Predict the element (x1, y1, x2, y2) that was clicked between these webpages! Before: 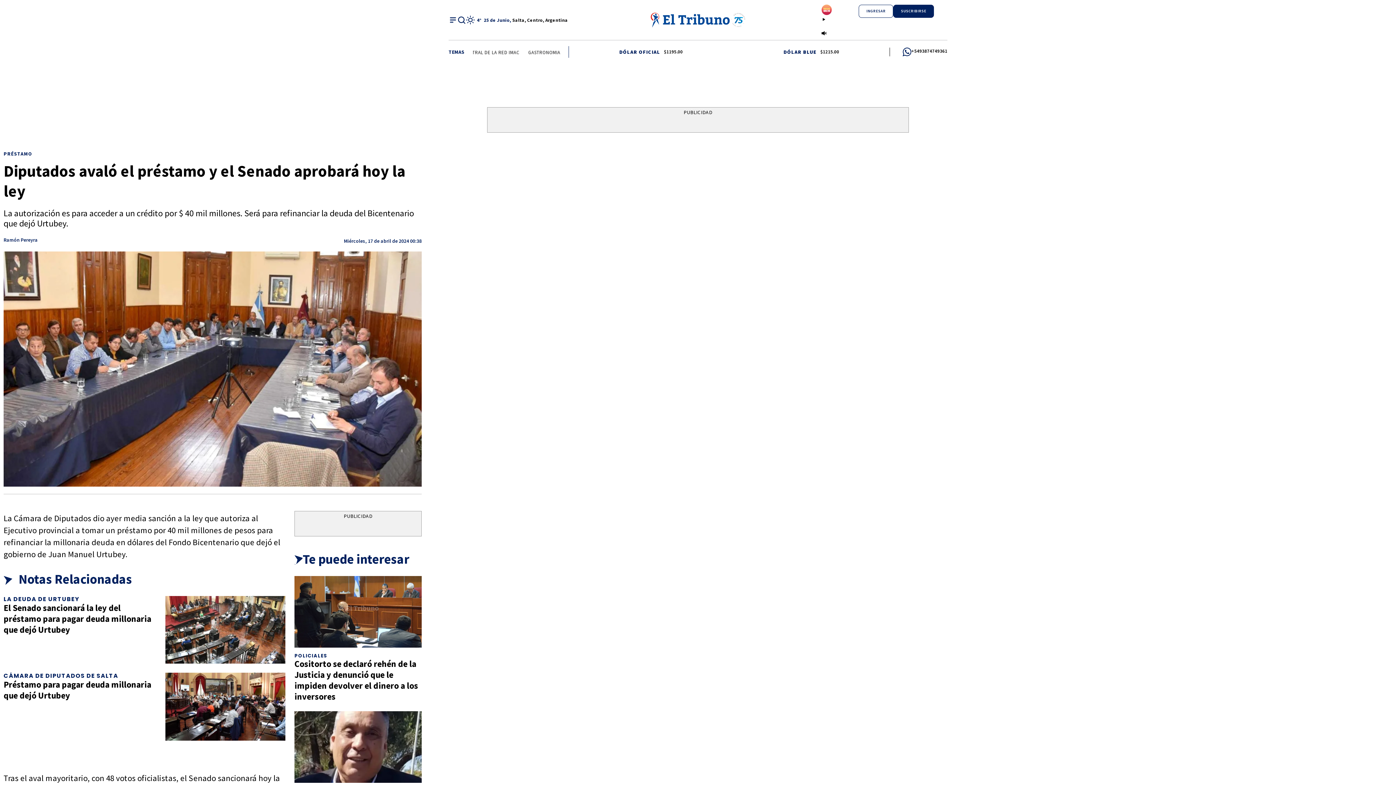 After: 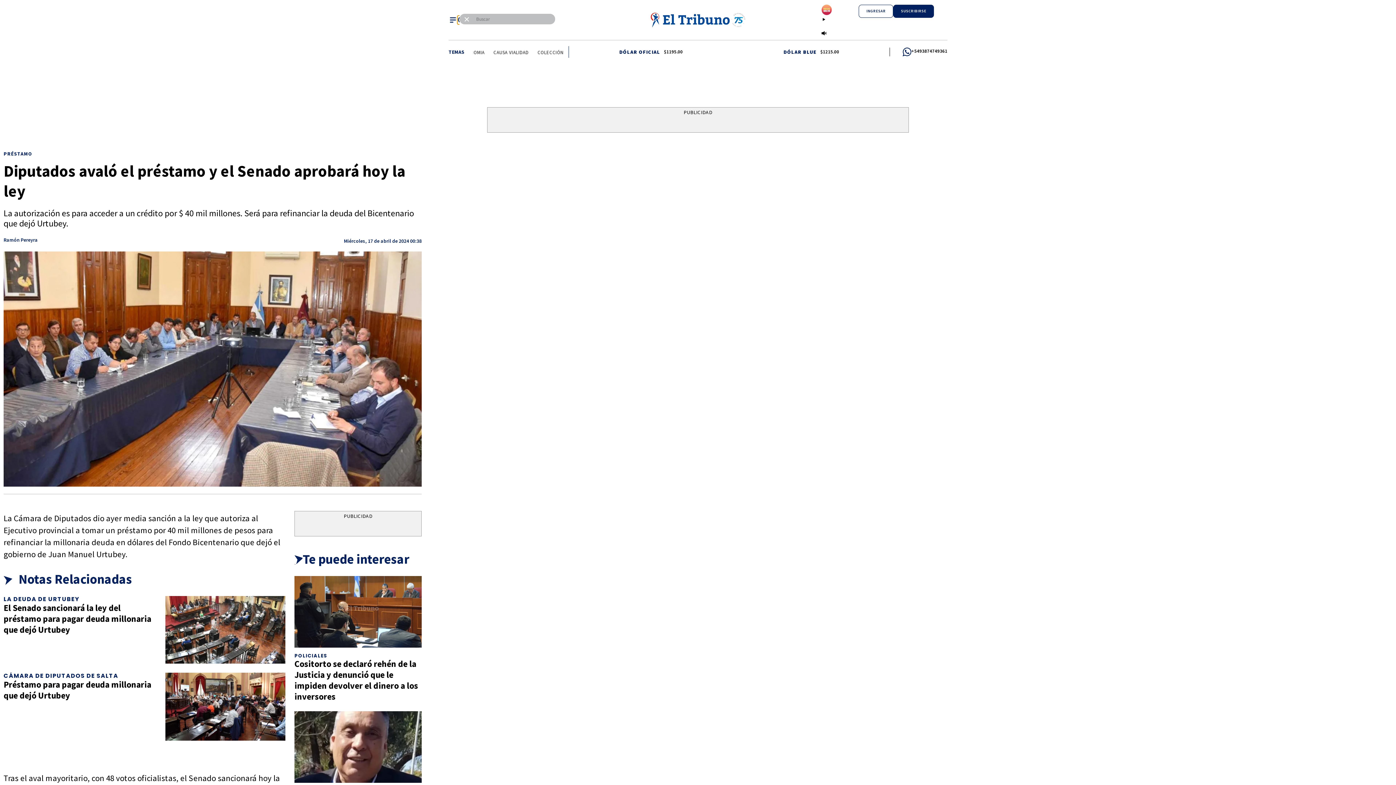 Action: label: Buscar bbox: (457, 15, 466, 24)